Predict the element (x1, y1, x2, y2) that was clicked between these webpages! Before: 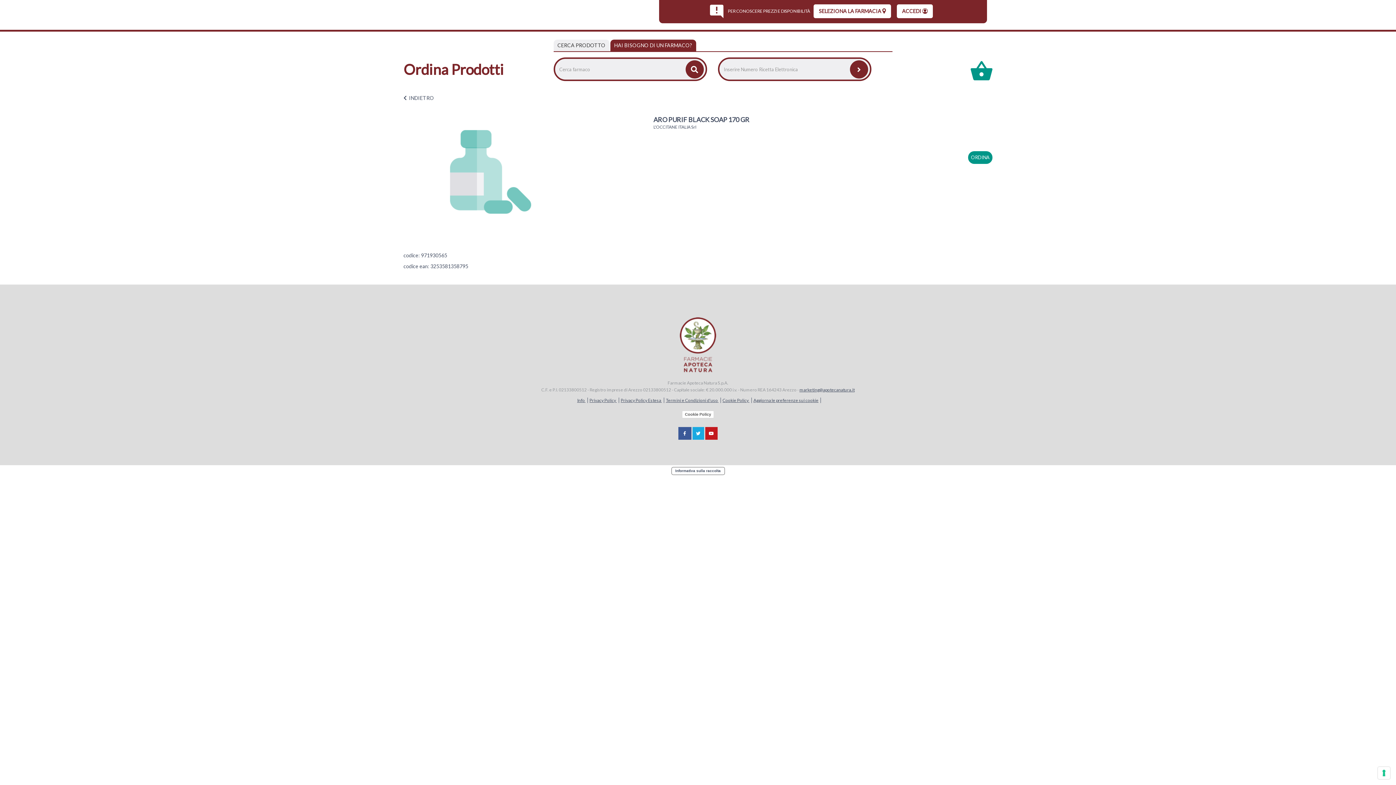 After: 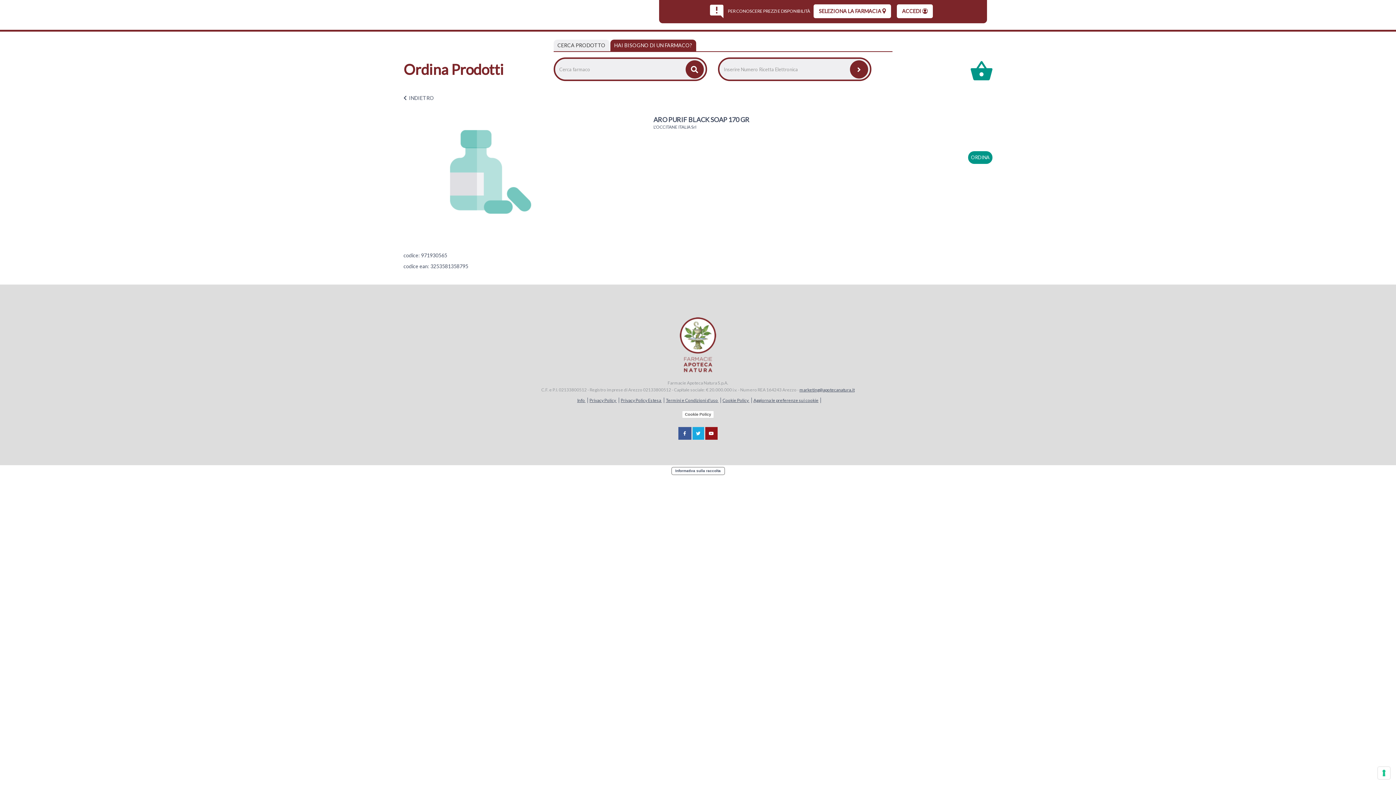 Action: bbox: (705, 427, 717, 440)